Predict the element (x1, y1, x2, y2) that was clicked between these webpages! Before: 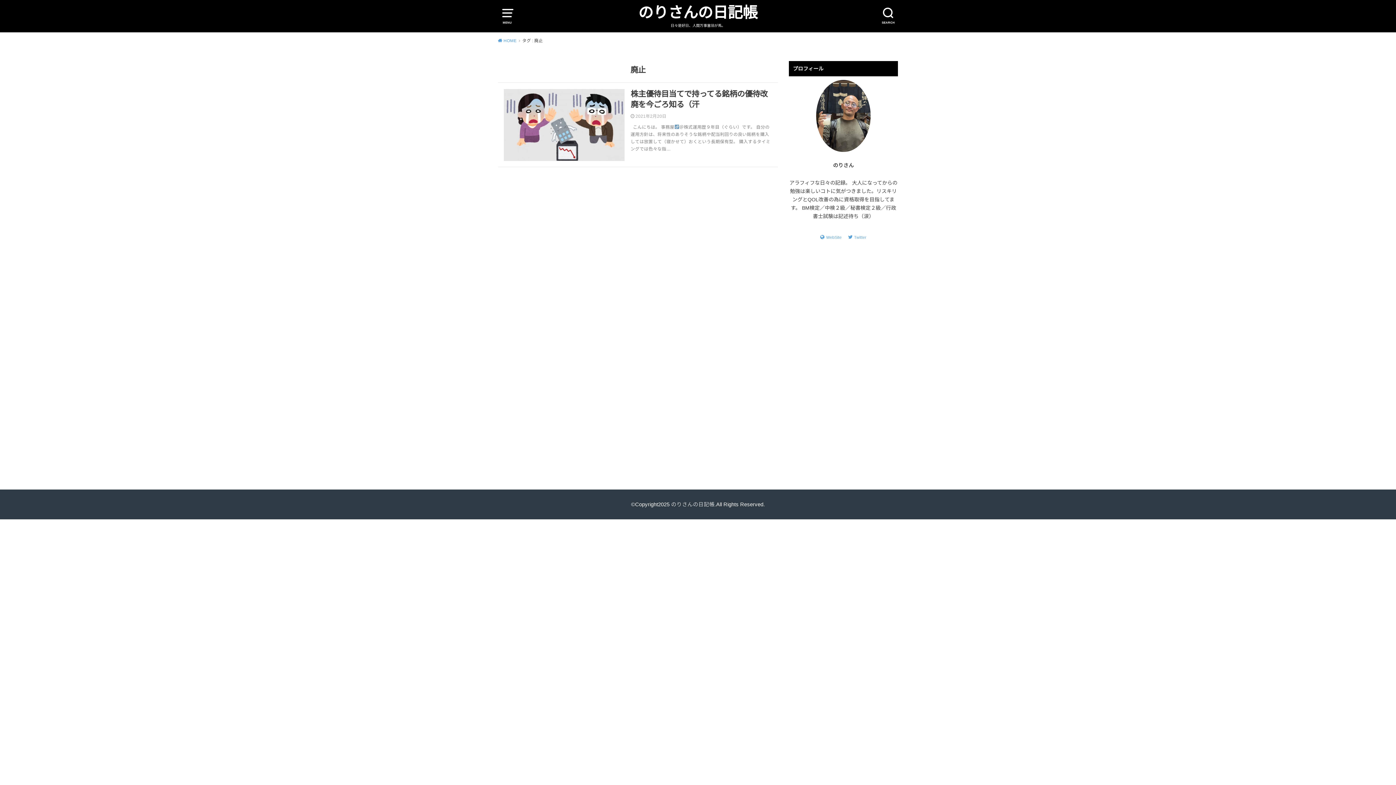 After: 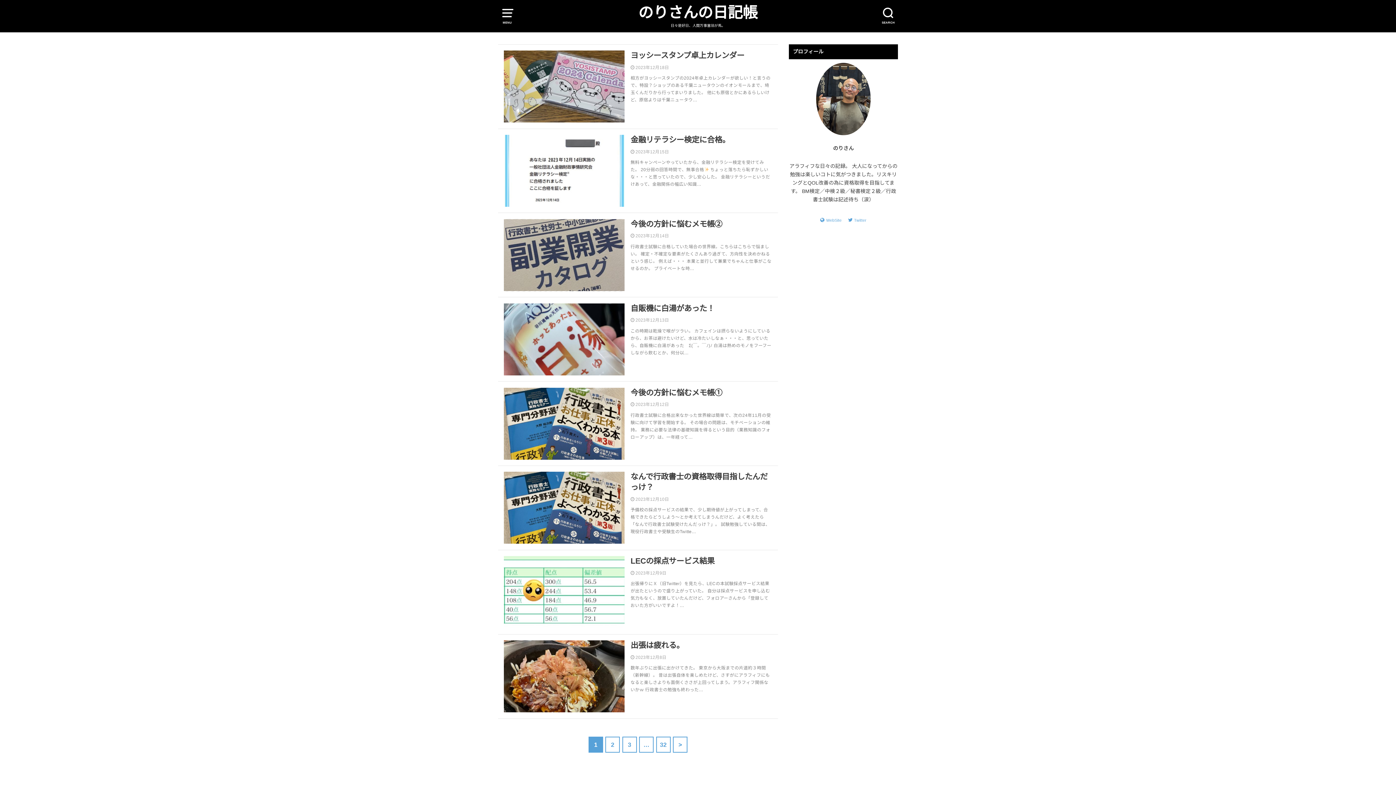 Action: label: のりさんの日記帳 bbox: (638, 3, 757, 22)